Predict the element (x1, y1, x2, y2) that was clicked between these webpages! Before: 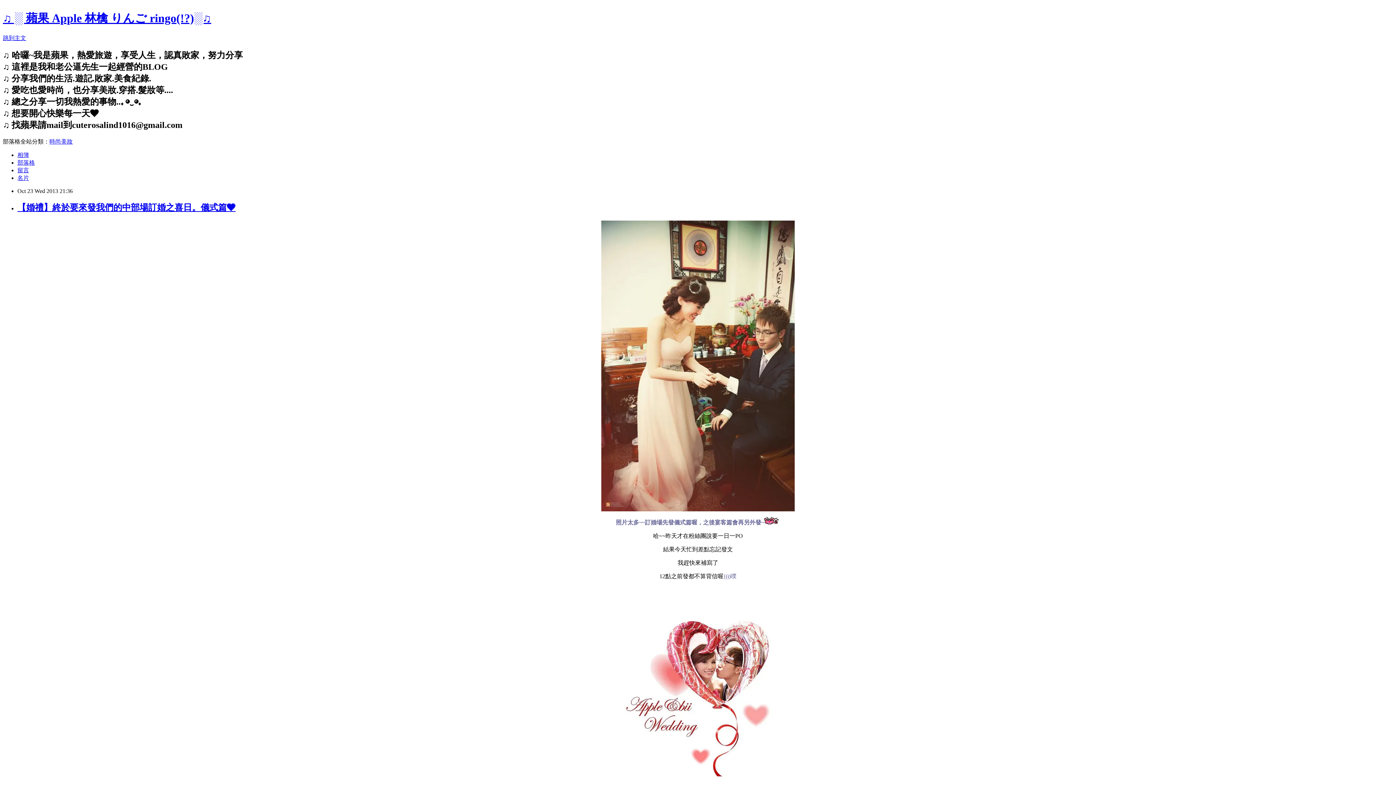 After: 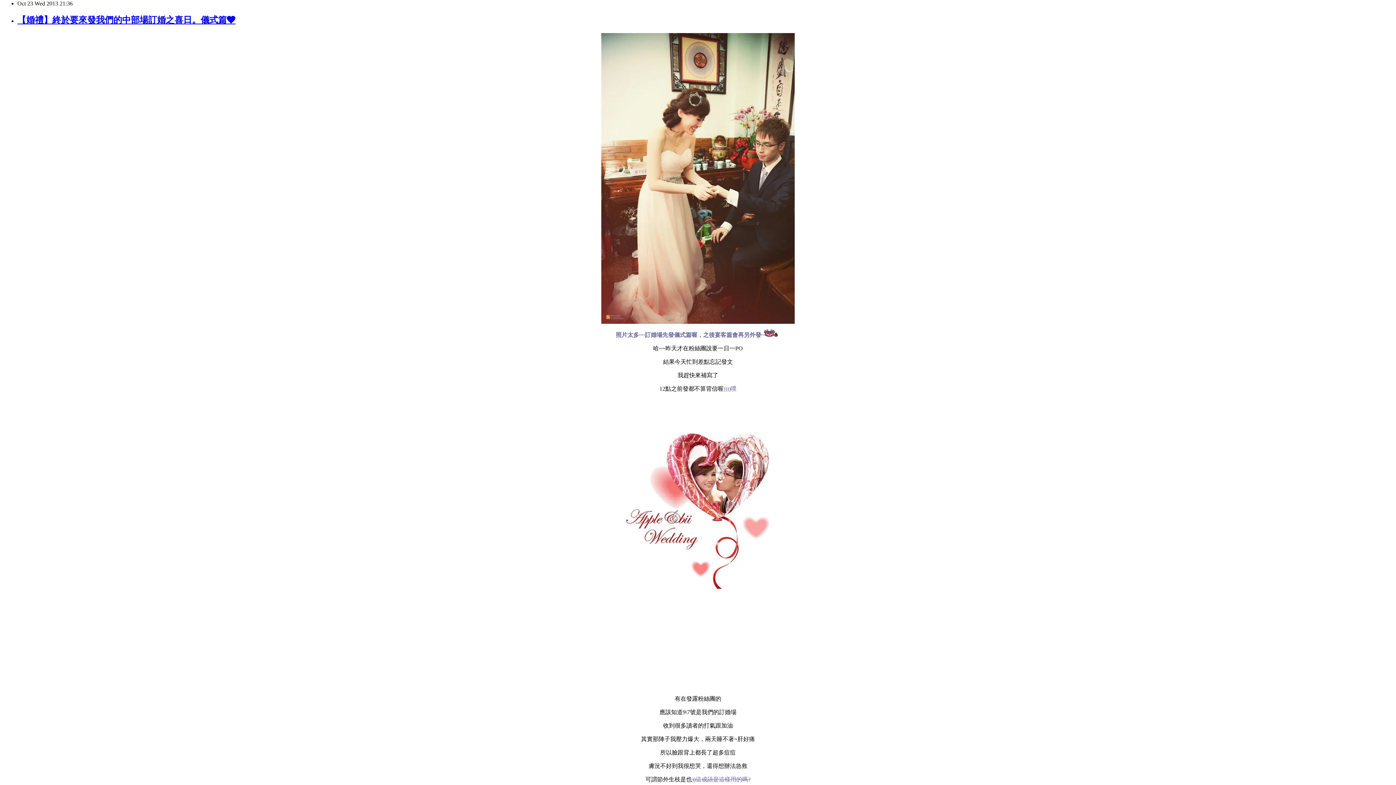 Action: bbox: (2, 34, 26, 41) label: 跳到主文